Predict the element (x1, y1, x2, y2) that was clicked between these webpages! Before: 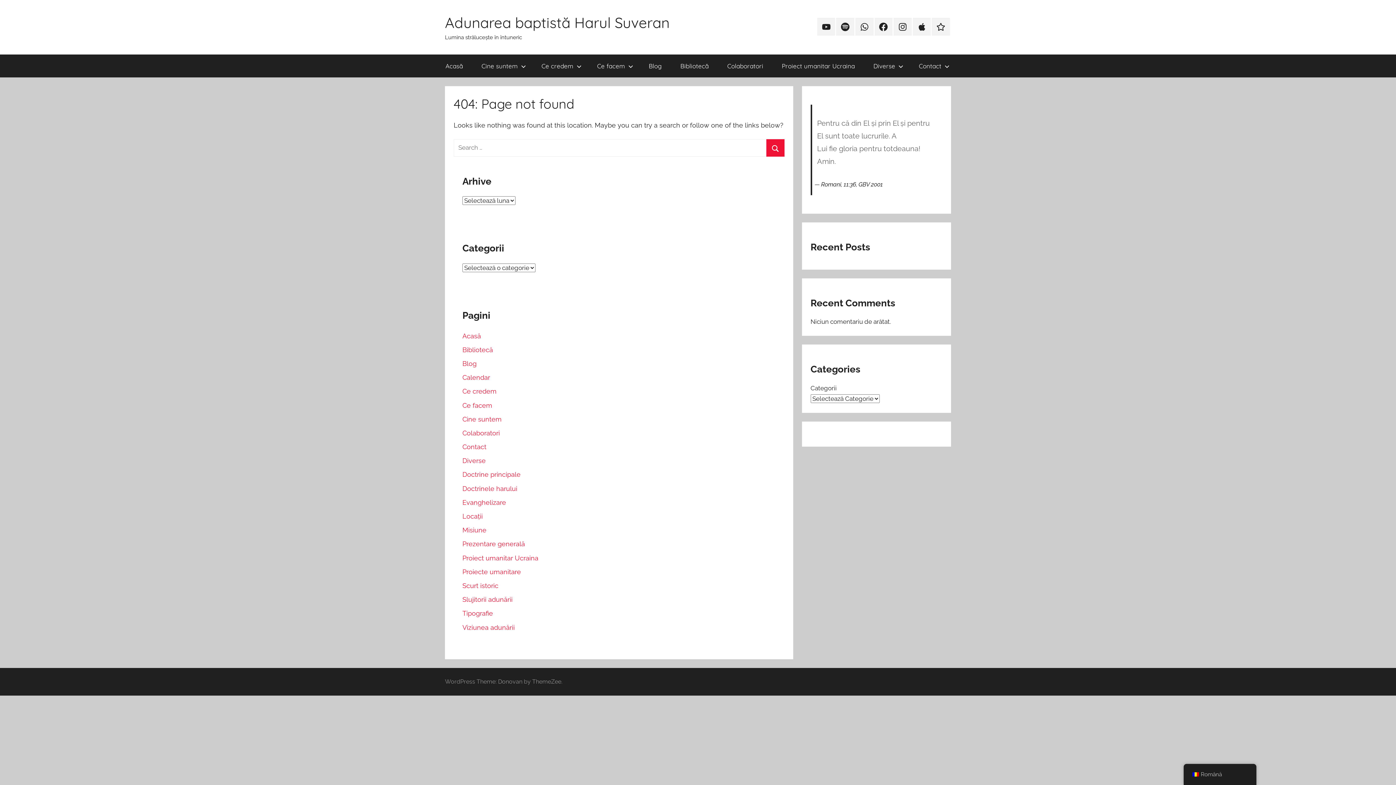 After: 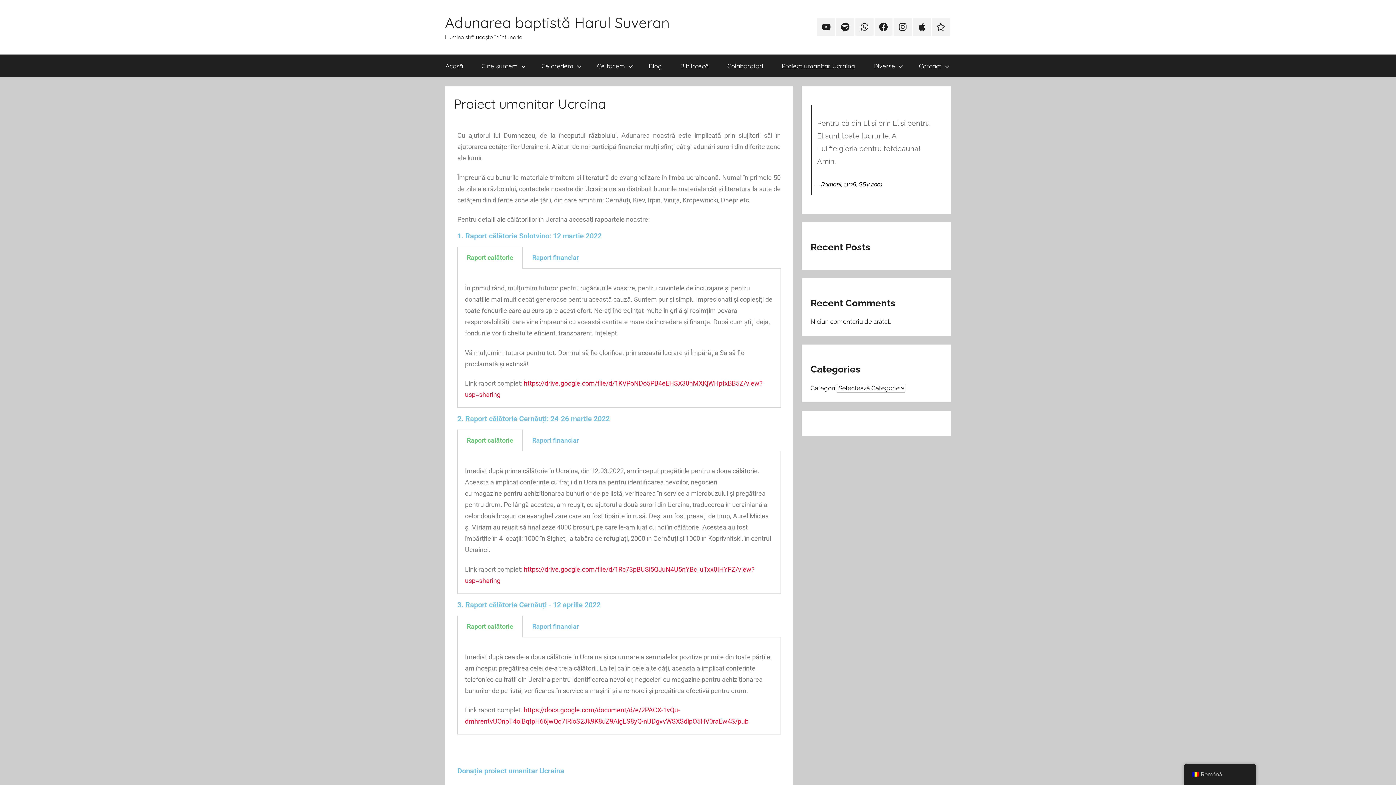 Action: bbox: (772, 54, 864, 77) label: Proiect umanitar Ucraina